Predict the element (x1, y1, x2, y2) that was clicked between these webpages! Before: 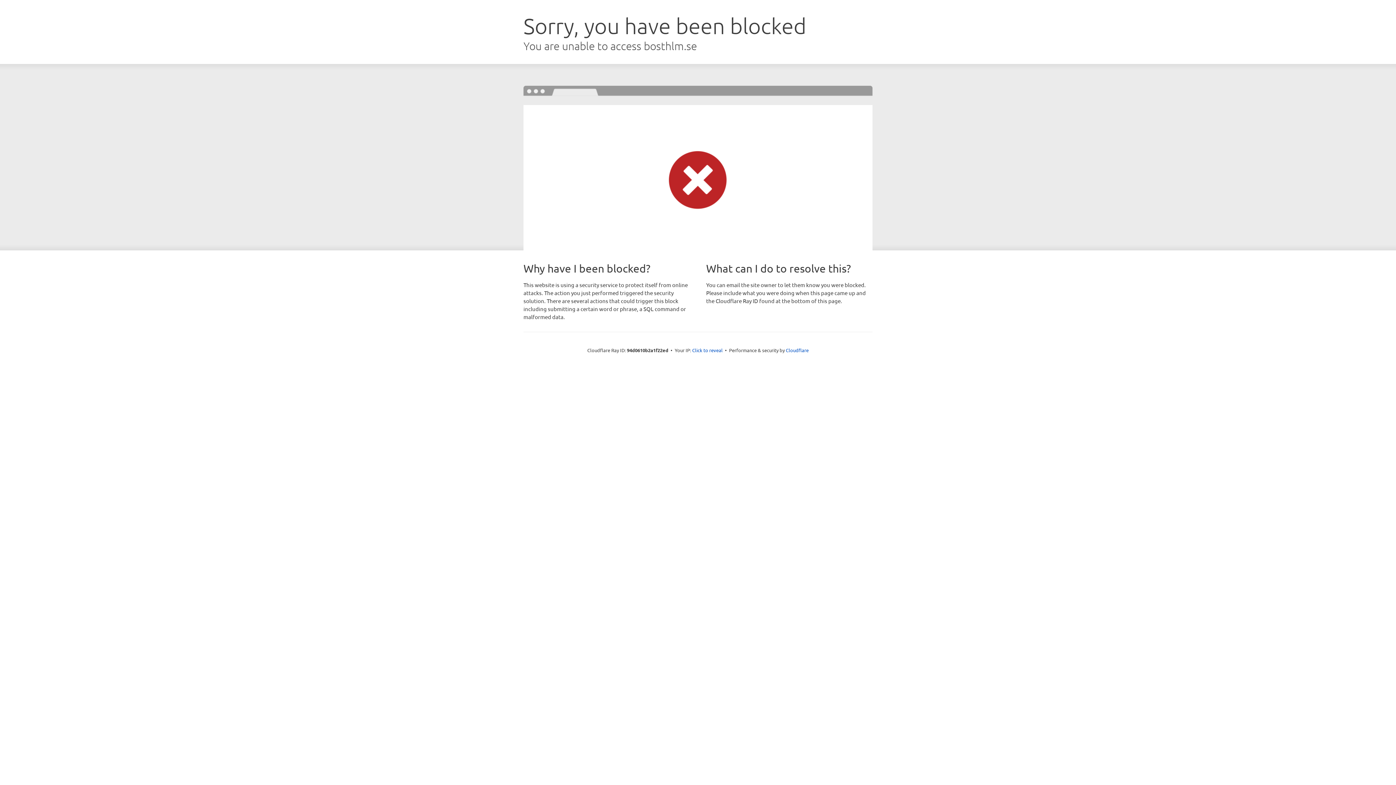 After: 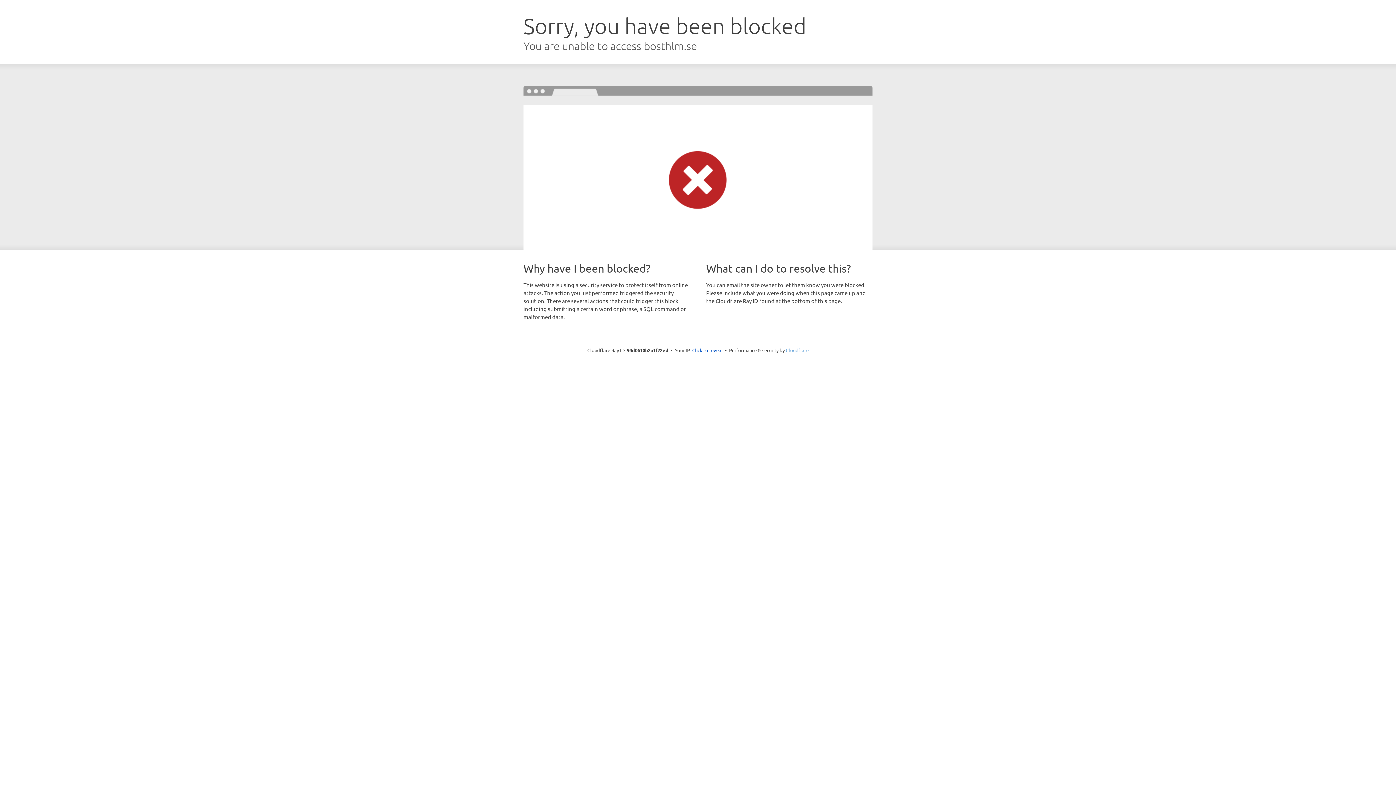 Action: bbox: (786, 347, 808, 353) label: Cloudflare